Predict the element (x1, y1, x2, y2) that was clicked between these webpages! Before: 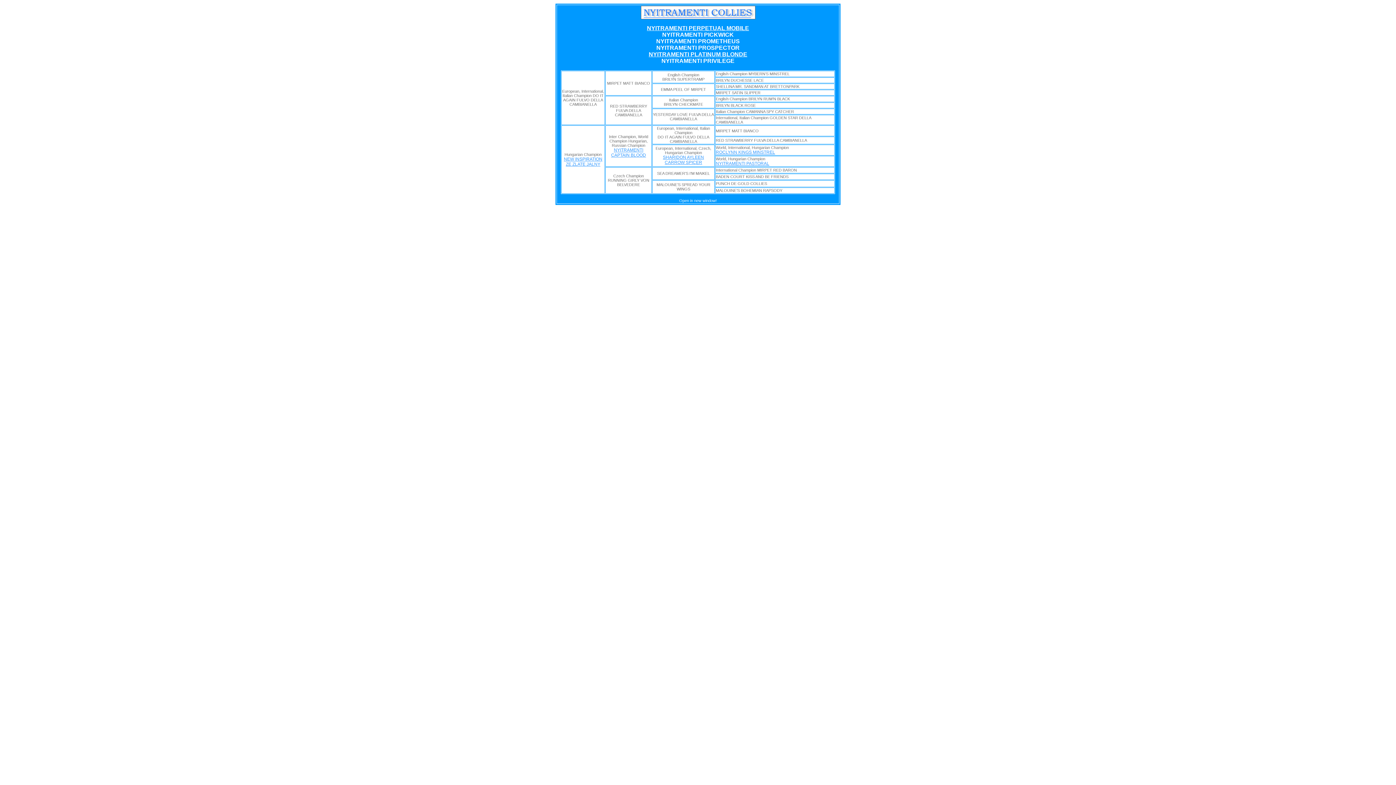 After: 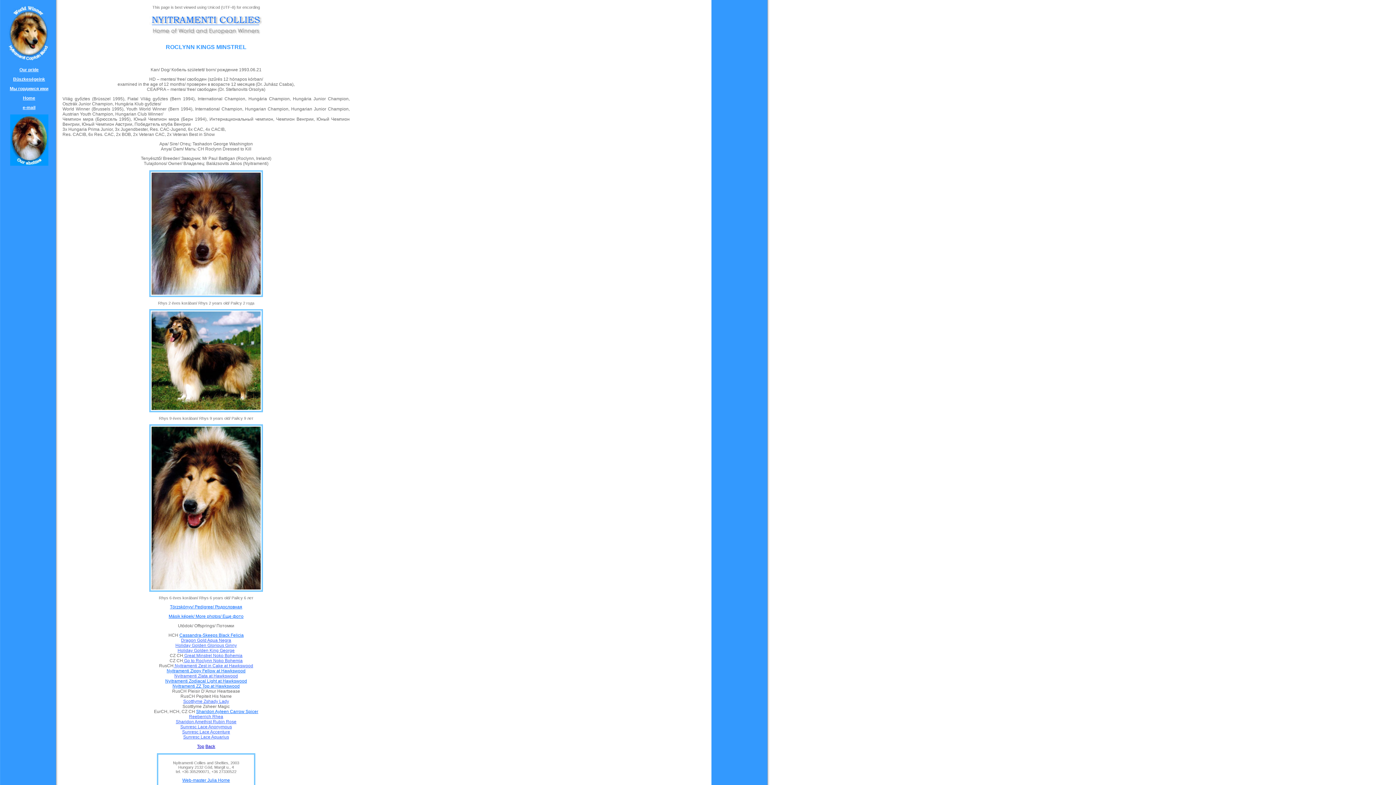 Action: bbox: (716, 149, 775, 154) label: ROCLYNN KINGS MINSTREL